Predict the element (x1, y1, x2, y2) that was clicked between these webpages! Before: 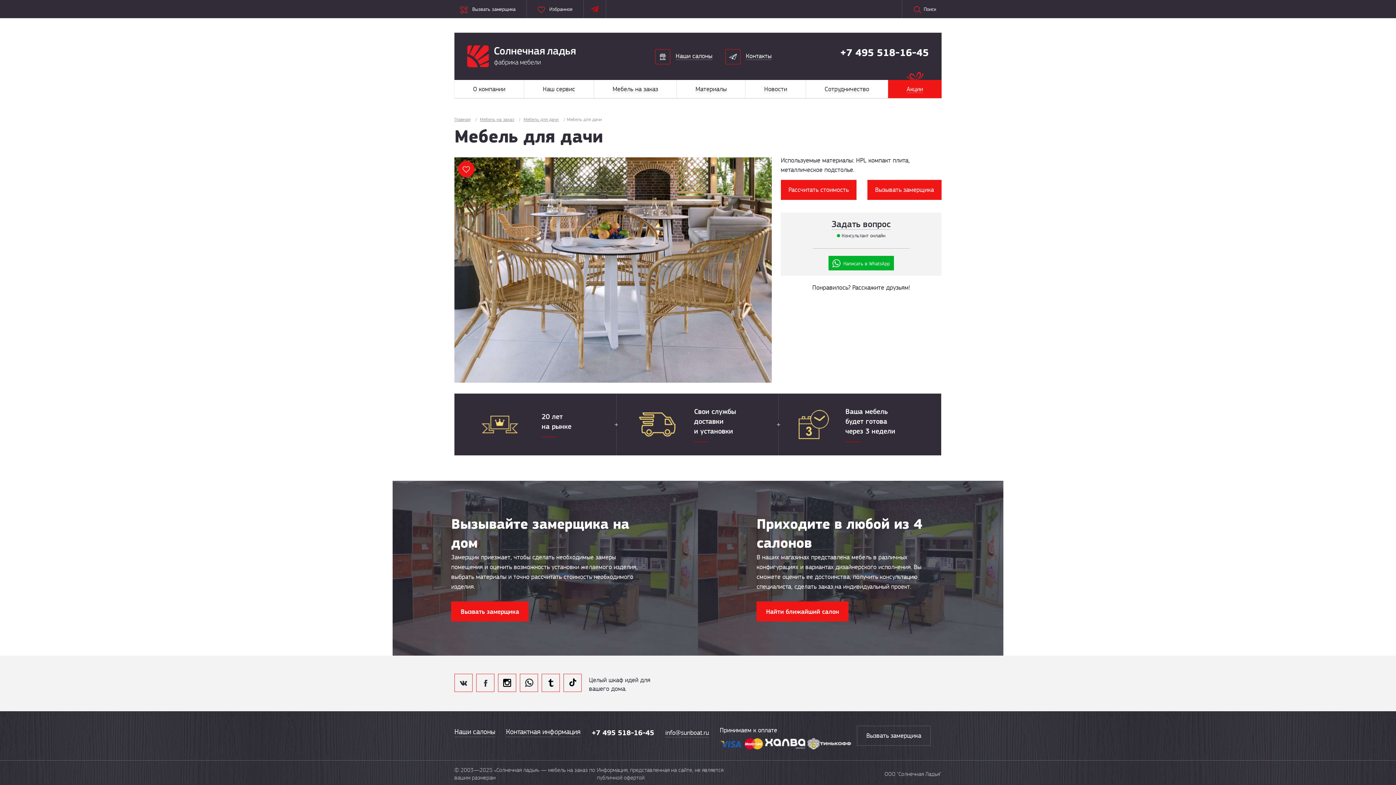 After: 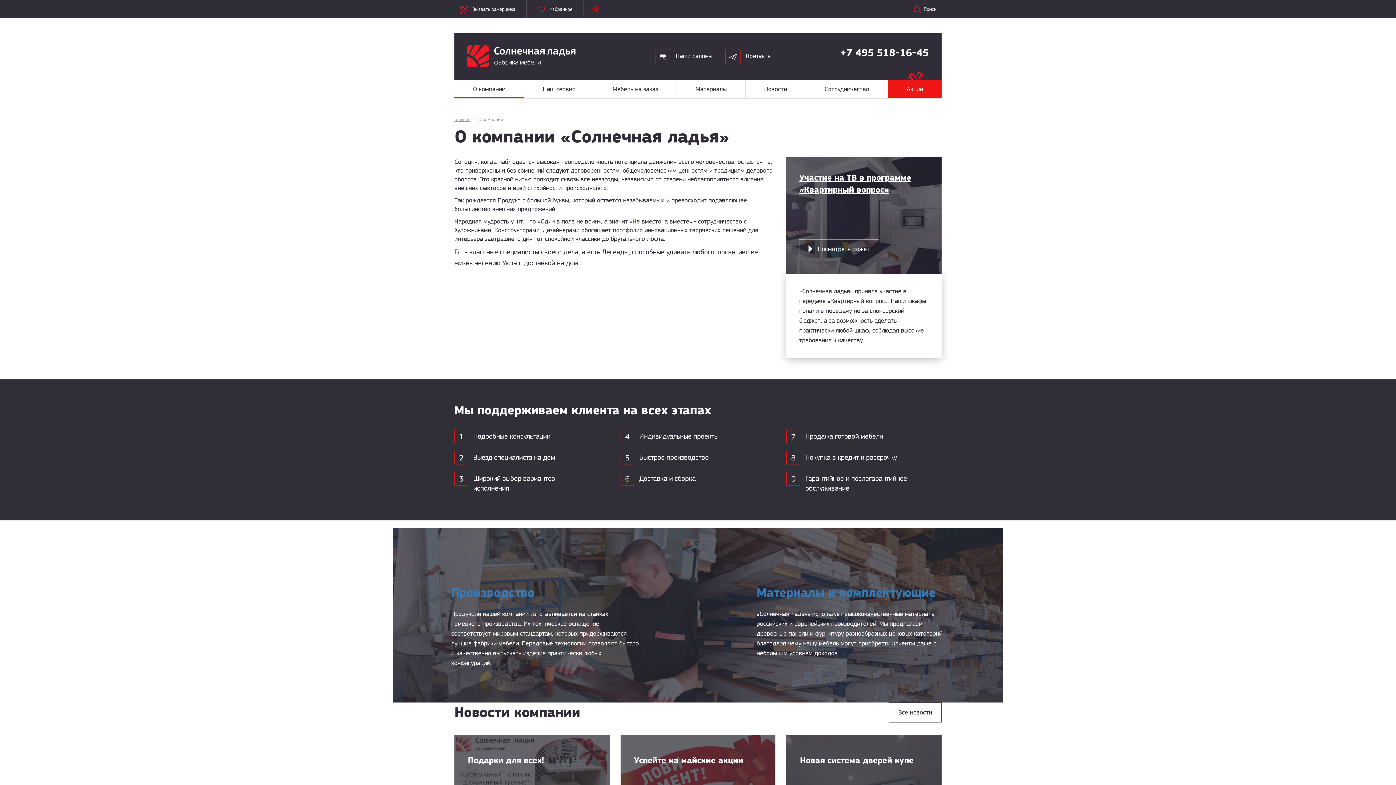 Action: label: О компании bbox: (454, 80, 524, 98)